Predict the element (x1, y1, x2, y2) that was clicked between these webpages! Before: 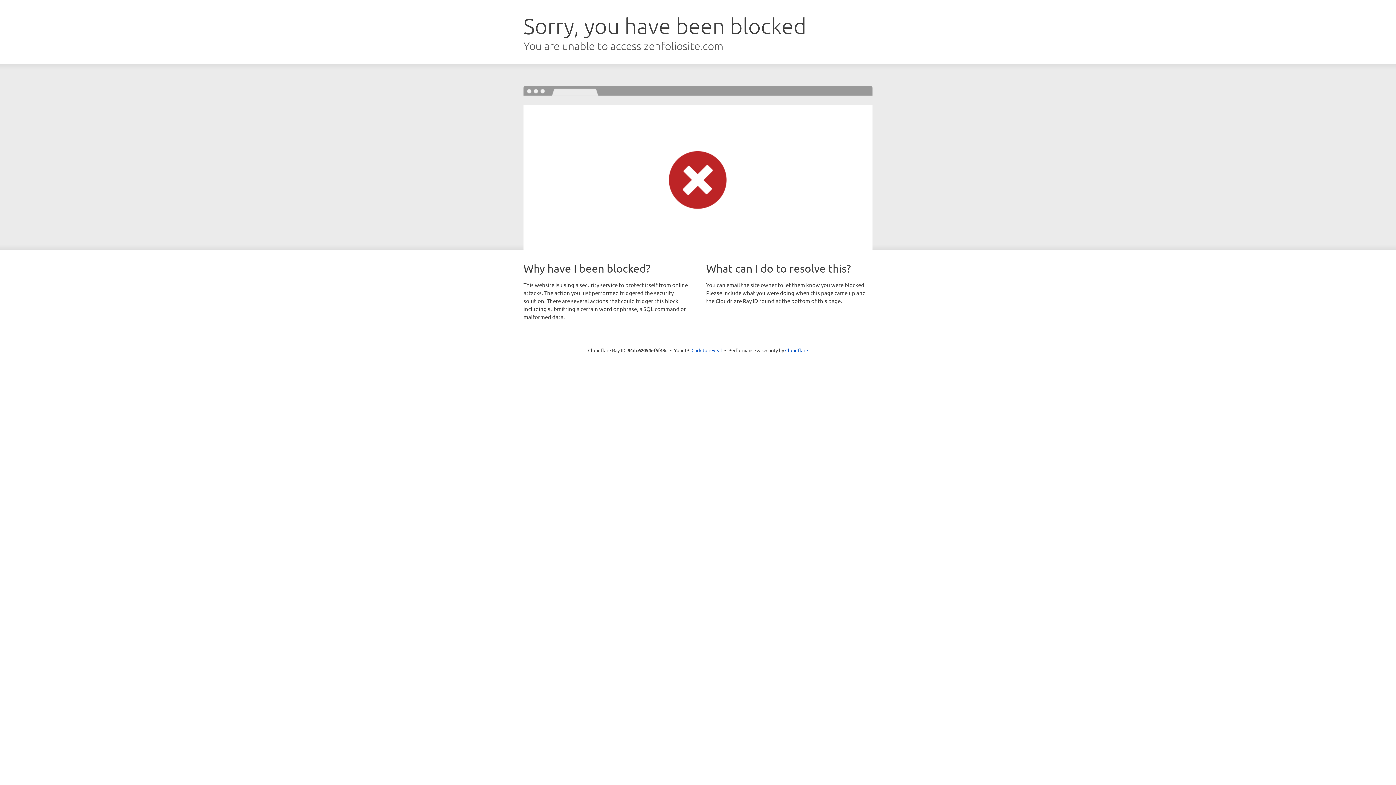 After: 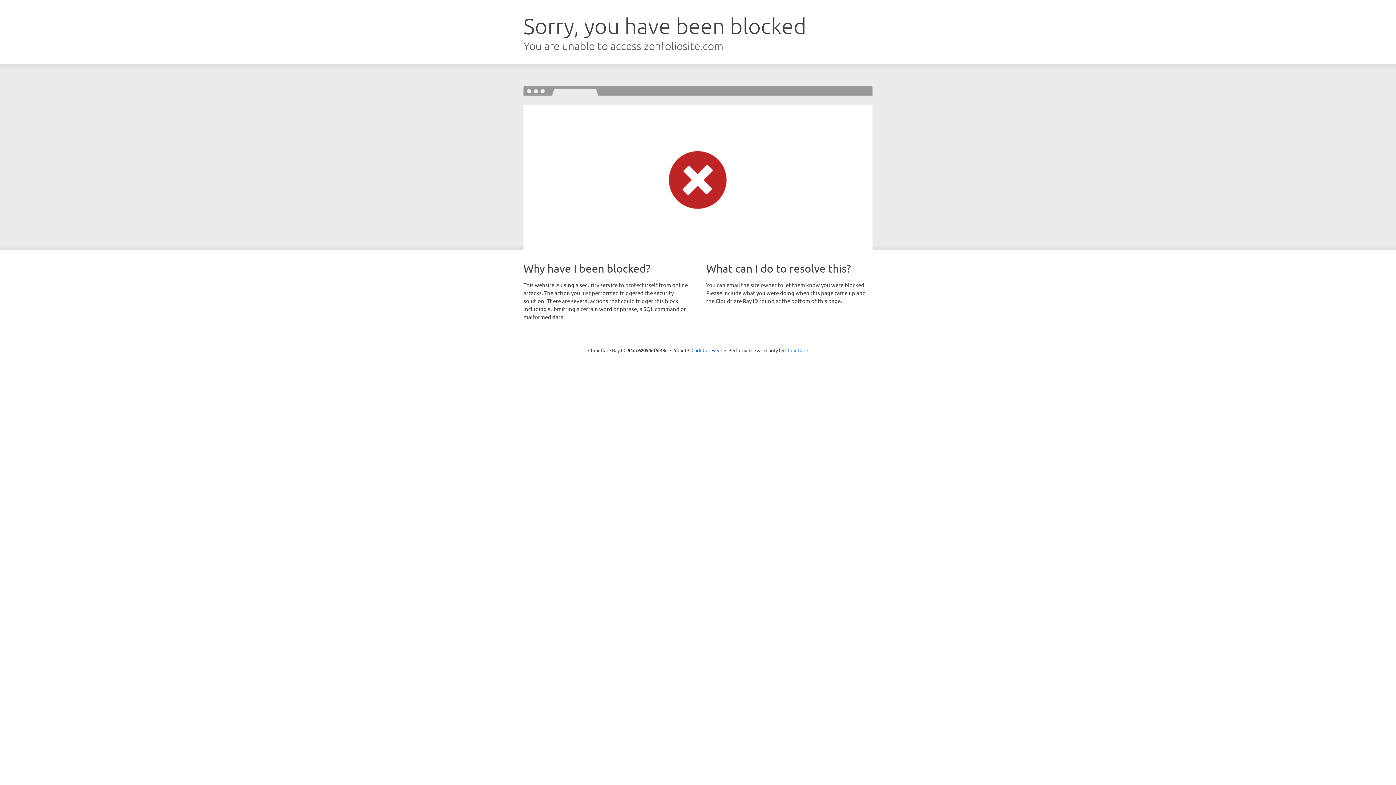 Action: label: Cloudflare bbox: (785, 347, 808, 353)